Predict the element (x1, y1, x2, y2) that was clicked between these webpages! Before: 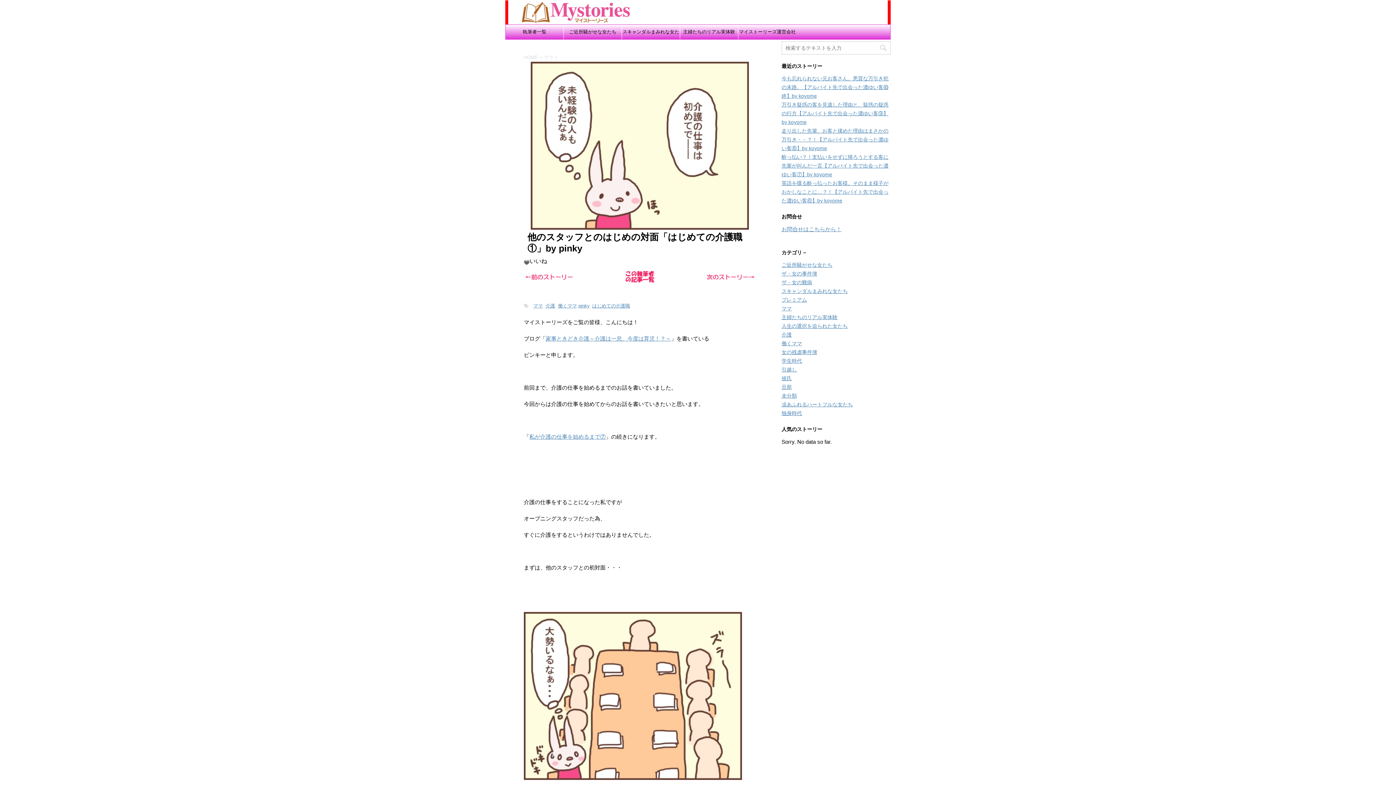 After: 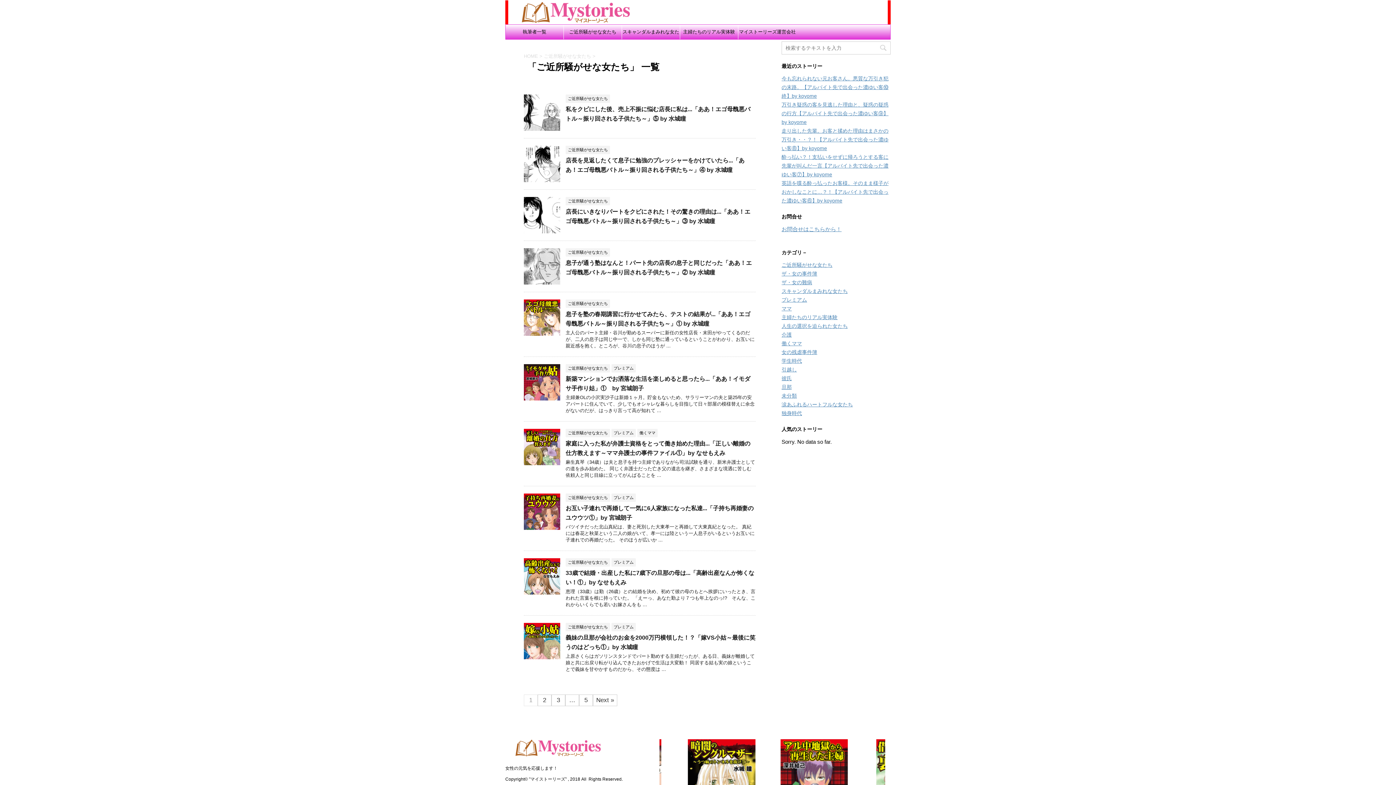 Action: label: ご近所騒がせな女たち bbox: (564, 24, 621, 39)